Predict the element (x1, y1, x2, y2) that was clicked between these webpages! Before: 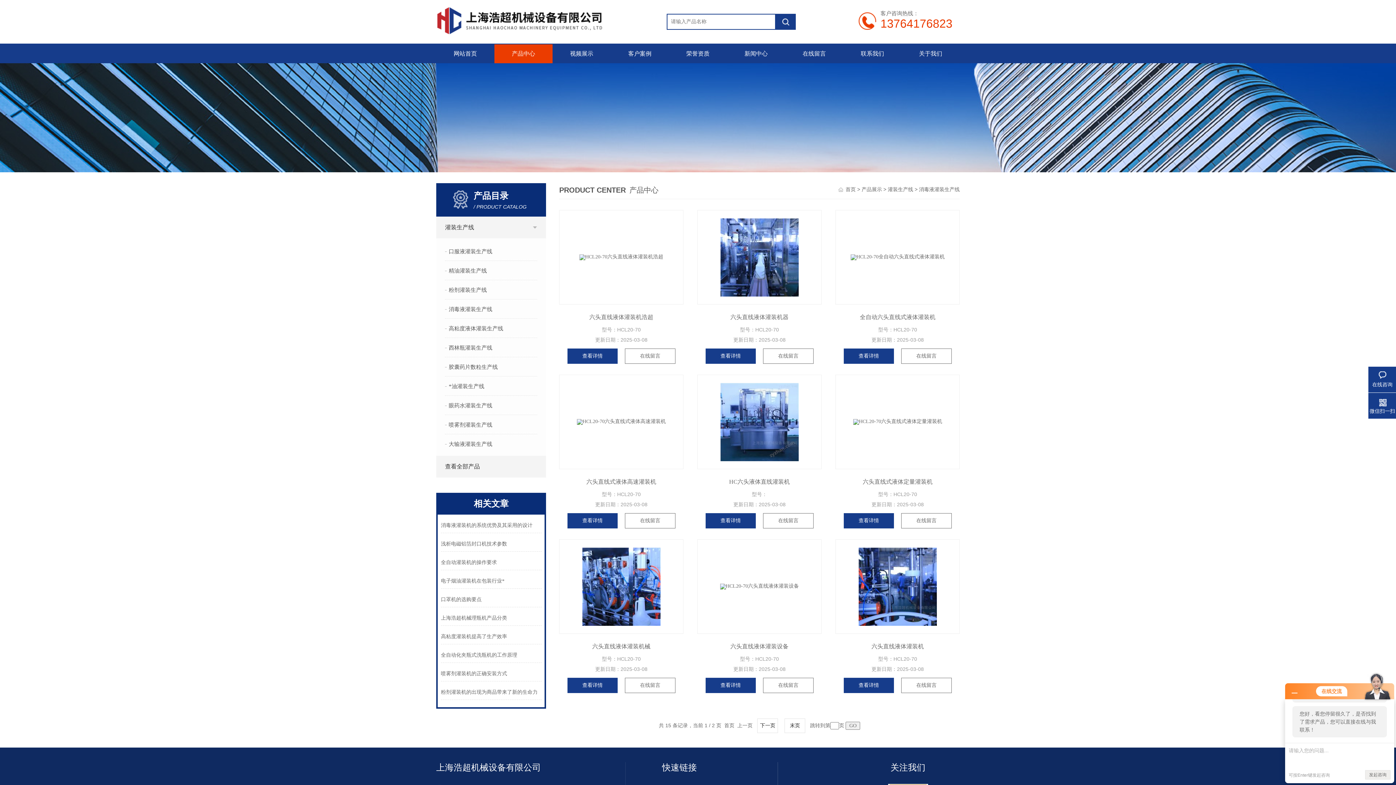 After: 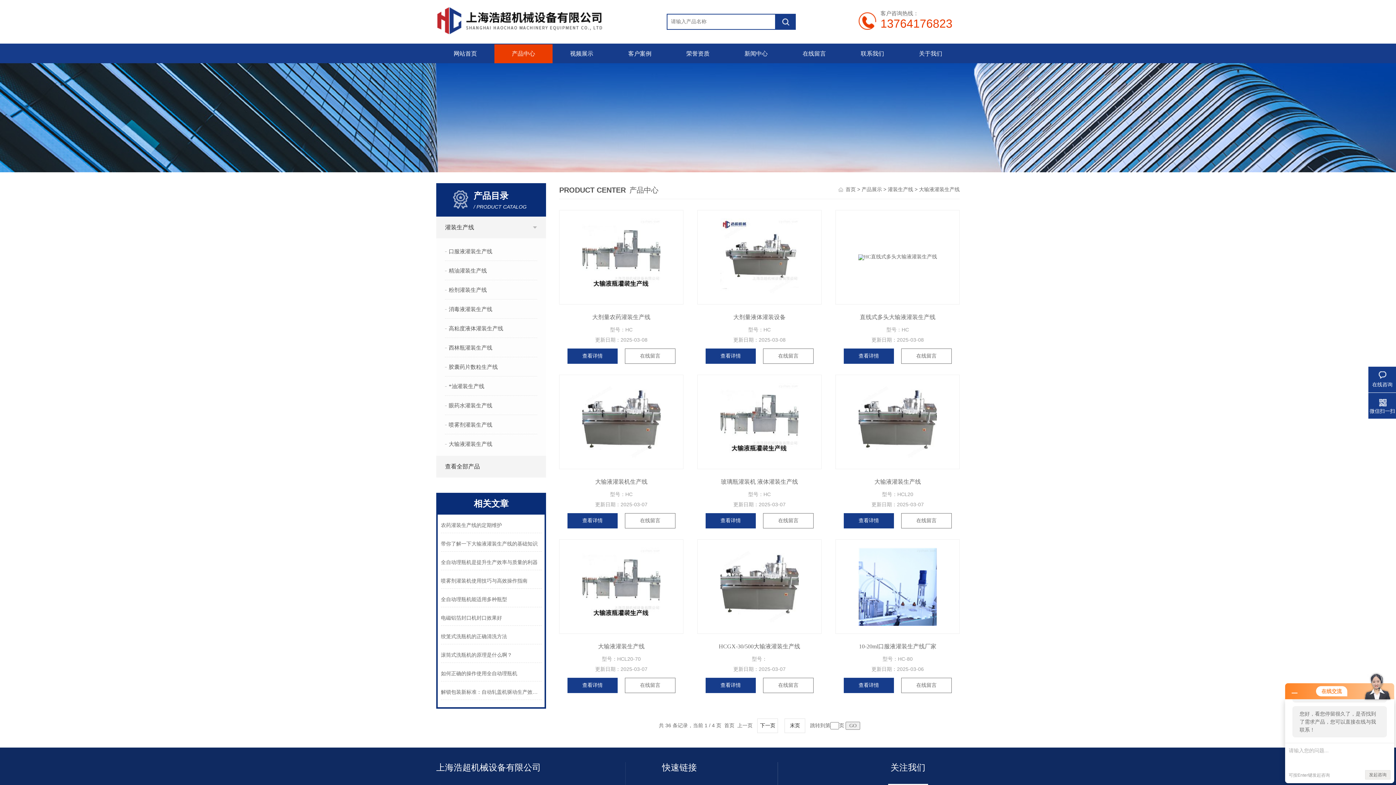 Action: bbox: (445, 435, 537, 453) label: 大输液灌装生产线